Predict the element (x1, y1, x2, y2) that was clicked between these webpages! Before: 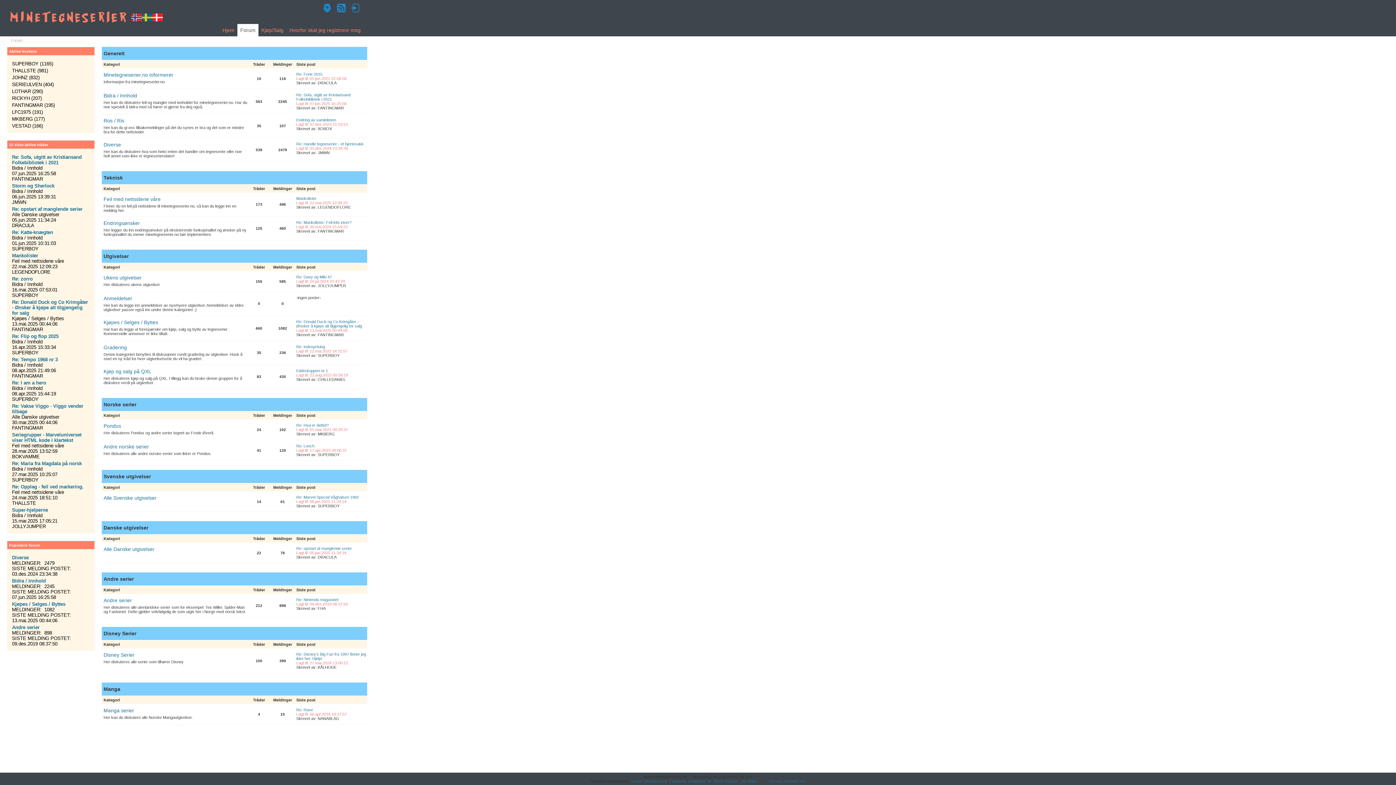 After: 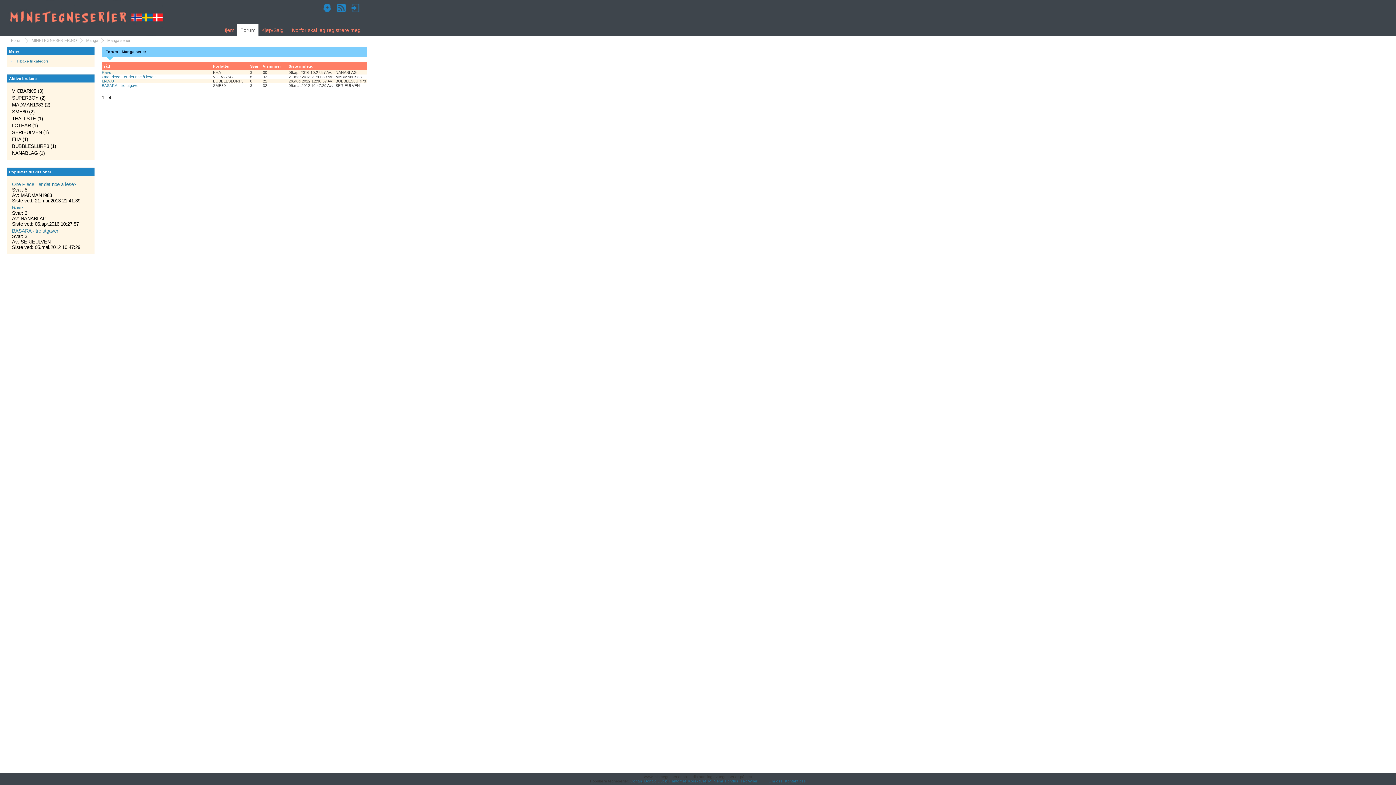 Action: label: Manga serier bbox: (103, 708, 134, 713)